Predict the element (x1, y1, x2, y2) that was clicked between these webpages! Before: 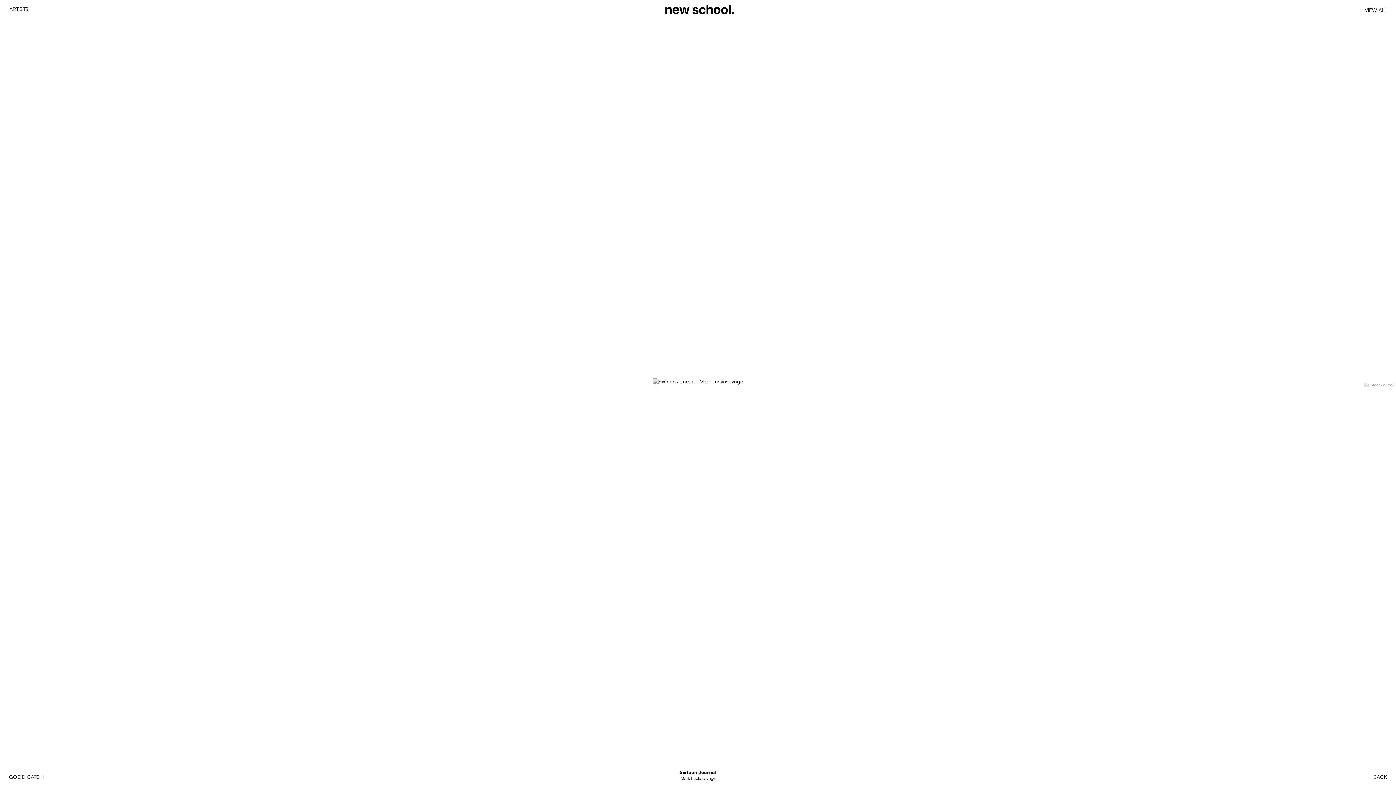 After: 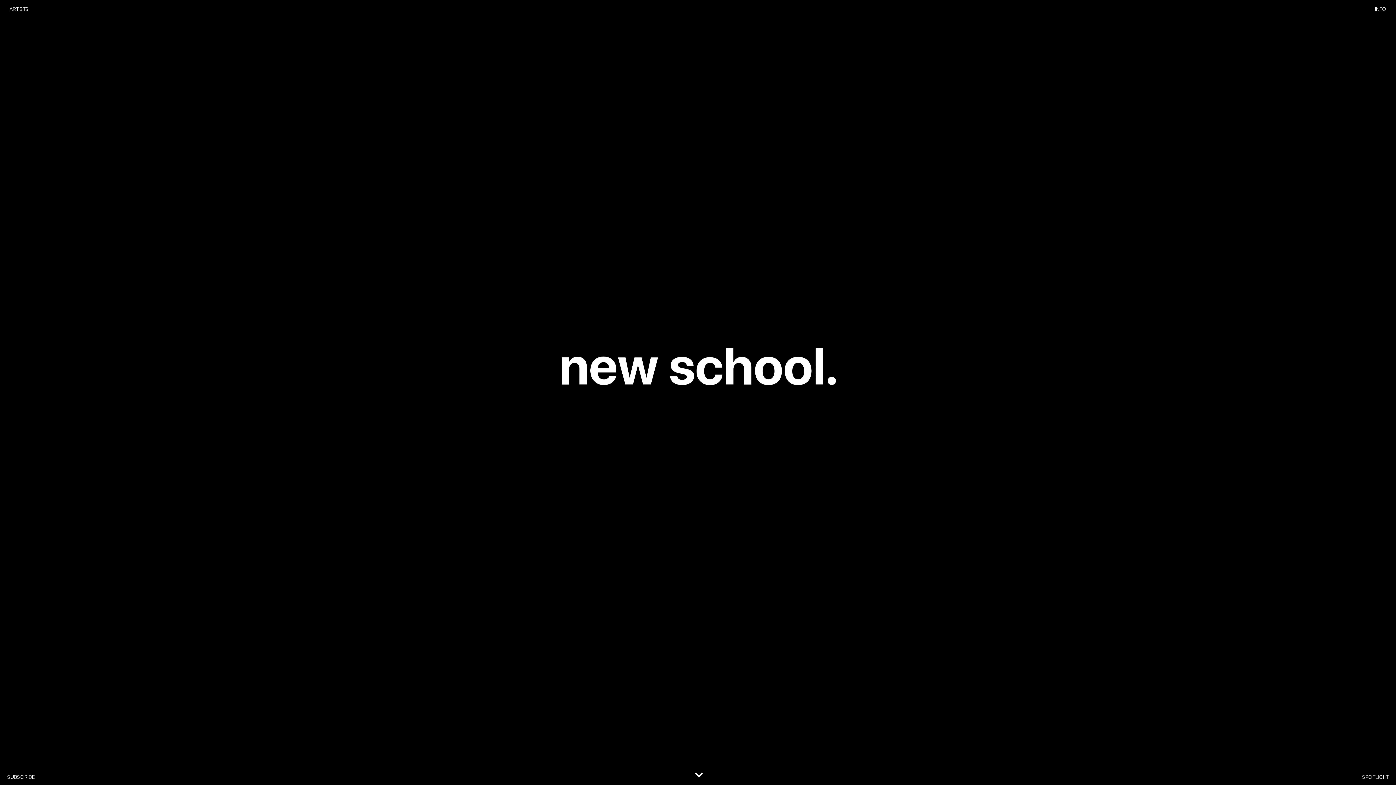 Action: bbox: (660, 2, 736, 18)